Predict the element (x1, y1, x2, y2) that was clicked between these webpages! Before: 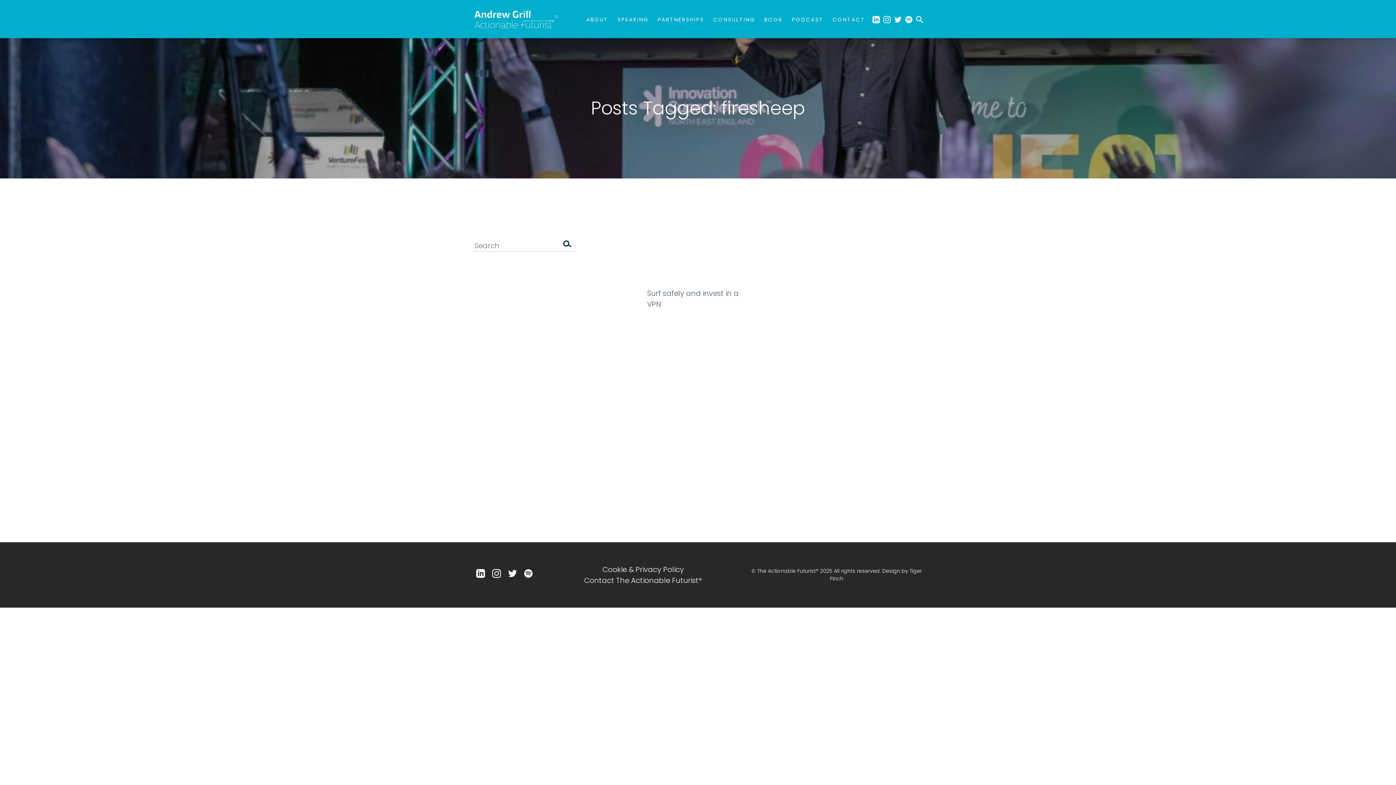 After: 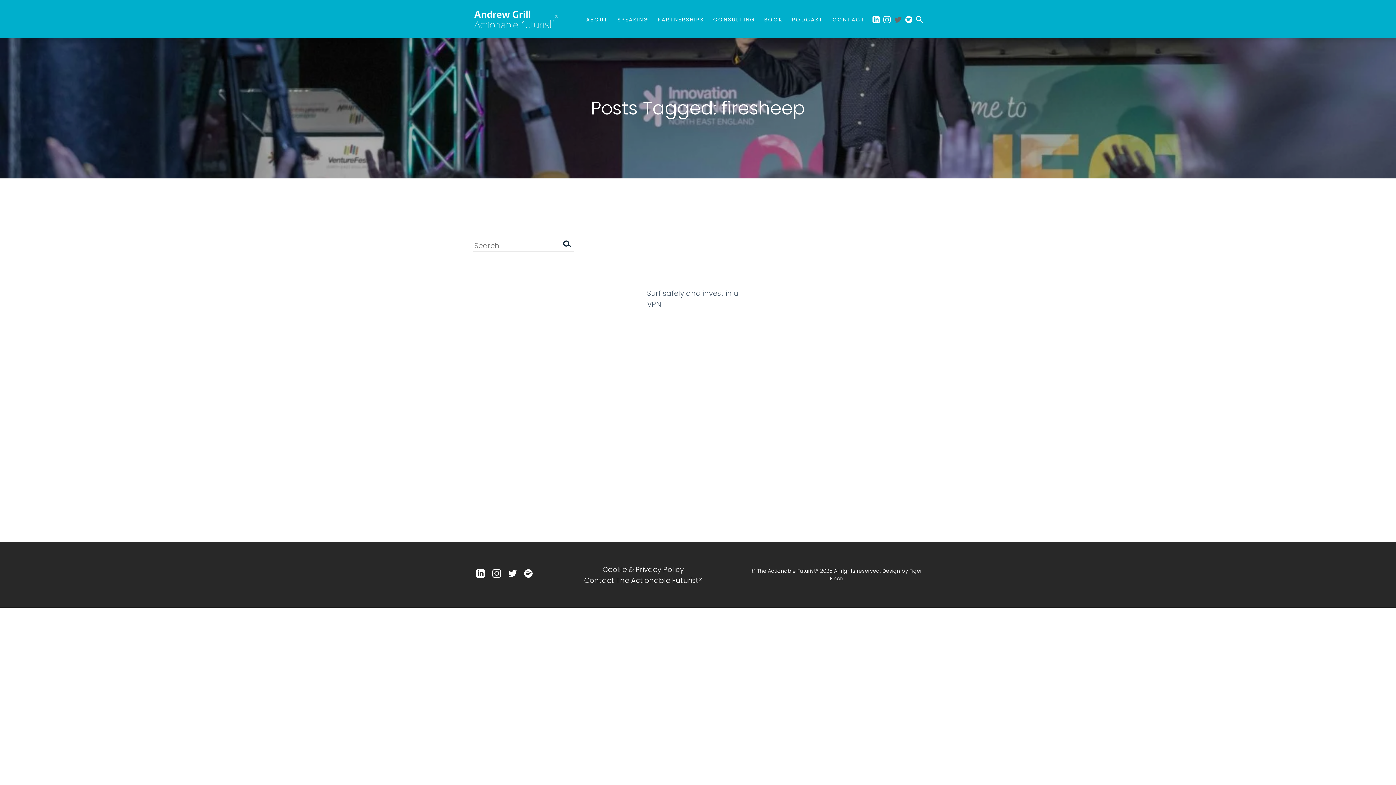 Action: bbox: (894, 13, 901, 24) label: https://twitter.com/andrewgrill